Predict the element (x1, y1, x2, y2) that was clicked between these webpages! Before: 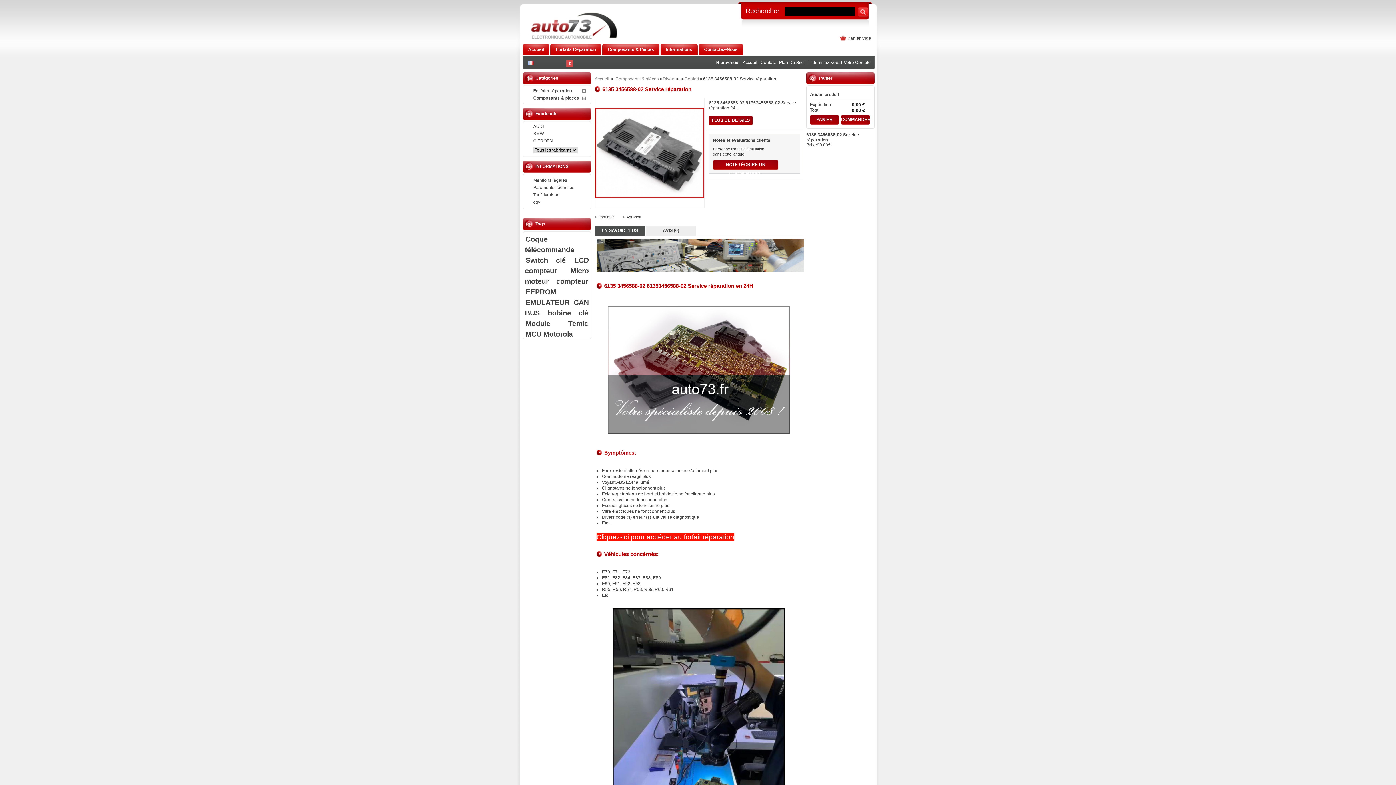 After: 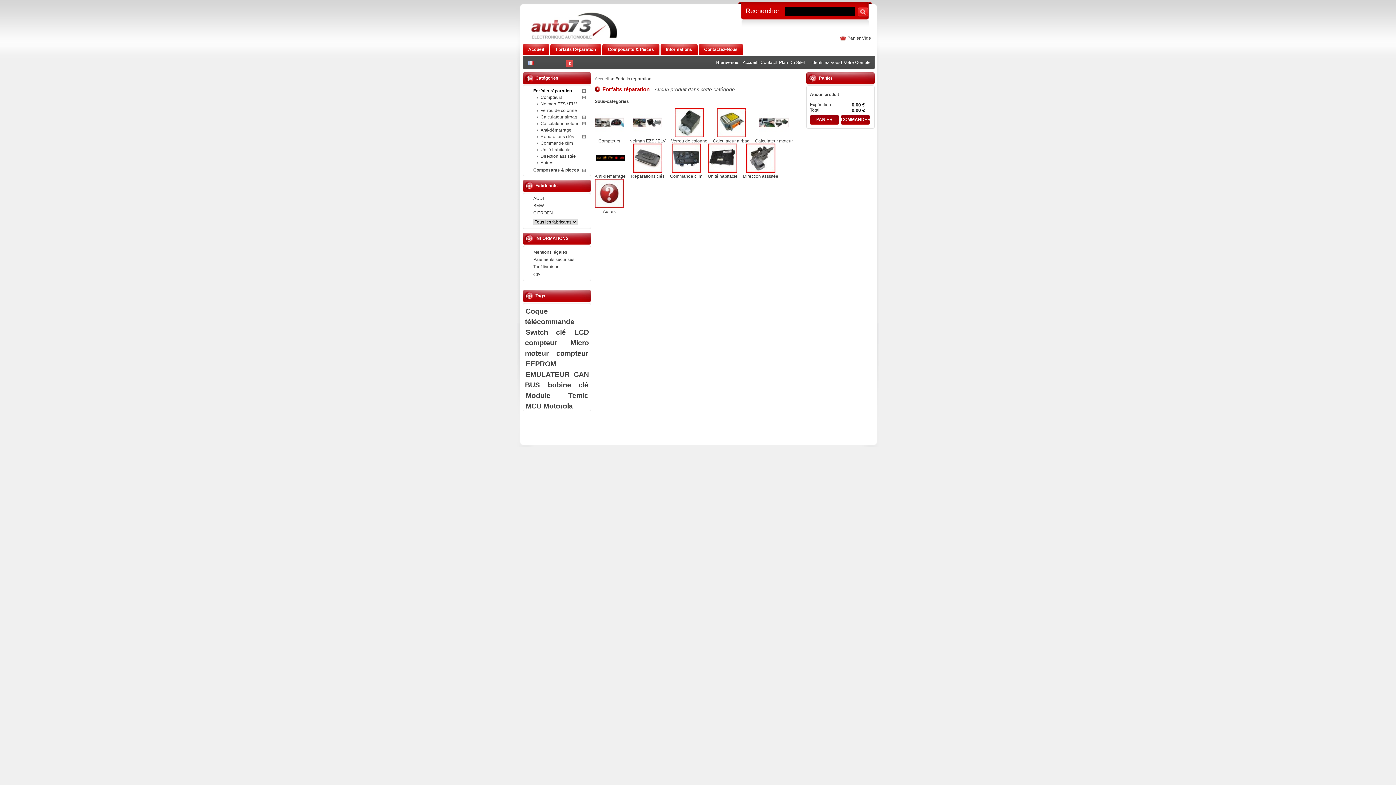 Action: label: Forfaits Réparation bbox: (550, 43, 601, 55)